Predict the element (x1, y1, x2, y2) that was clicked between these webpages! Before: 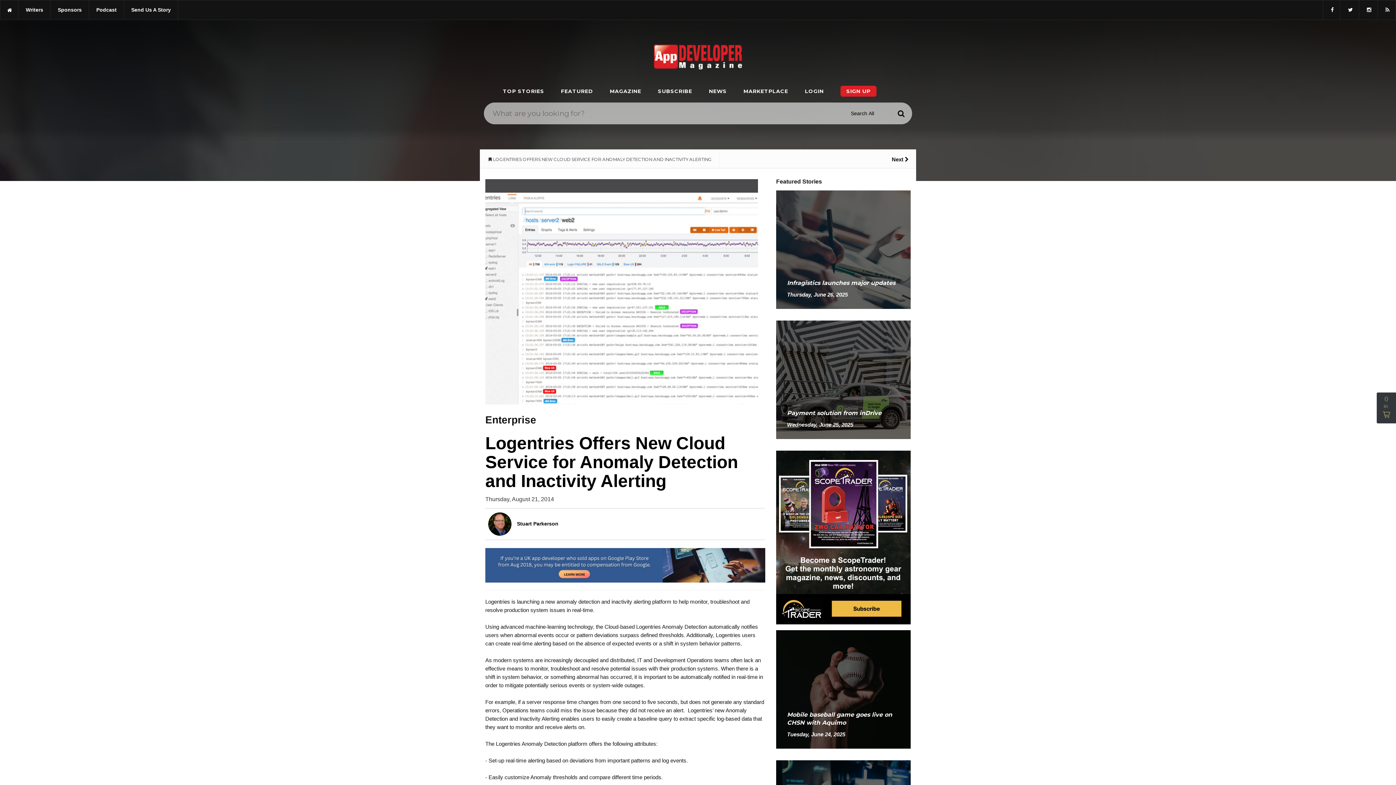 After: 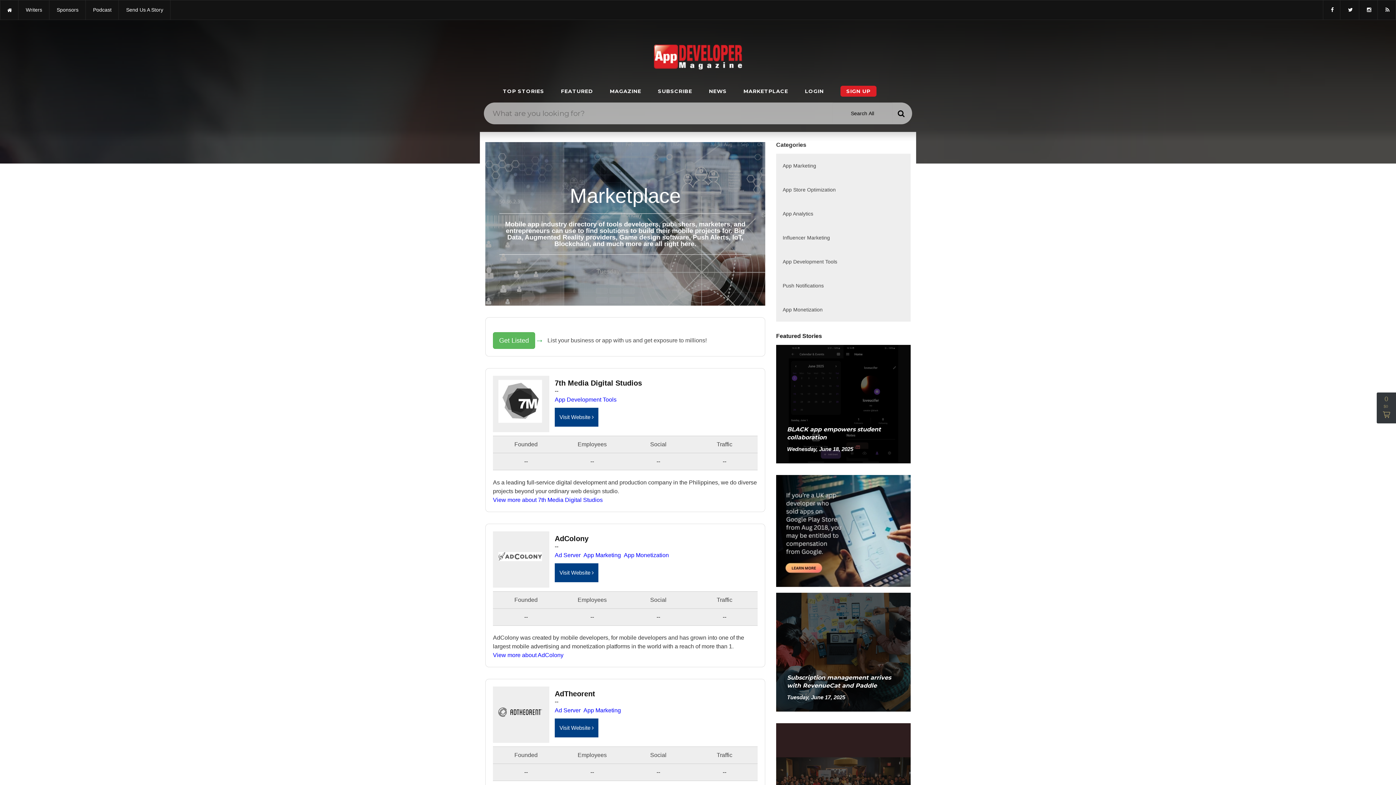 Action: label: MARKETPLACE bbox: (743, 83, 788, 98)